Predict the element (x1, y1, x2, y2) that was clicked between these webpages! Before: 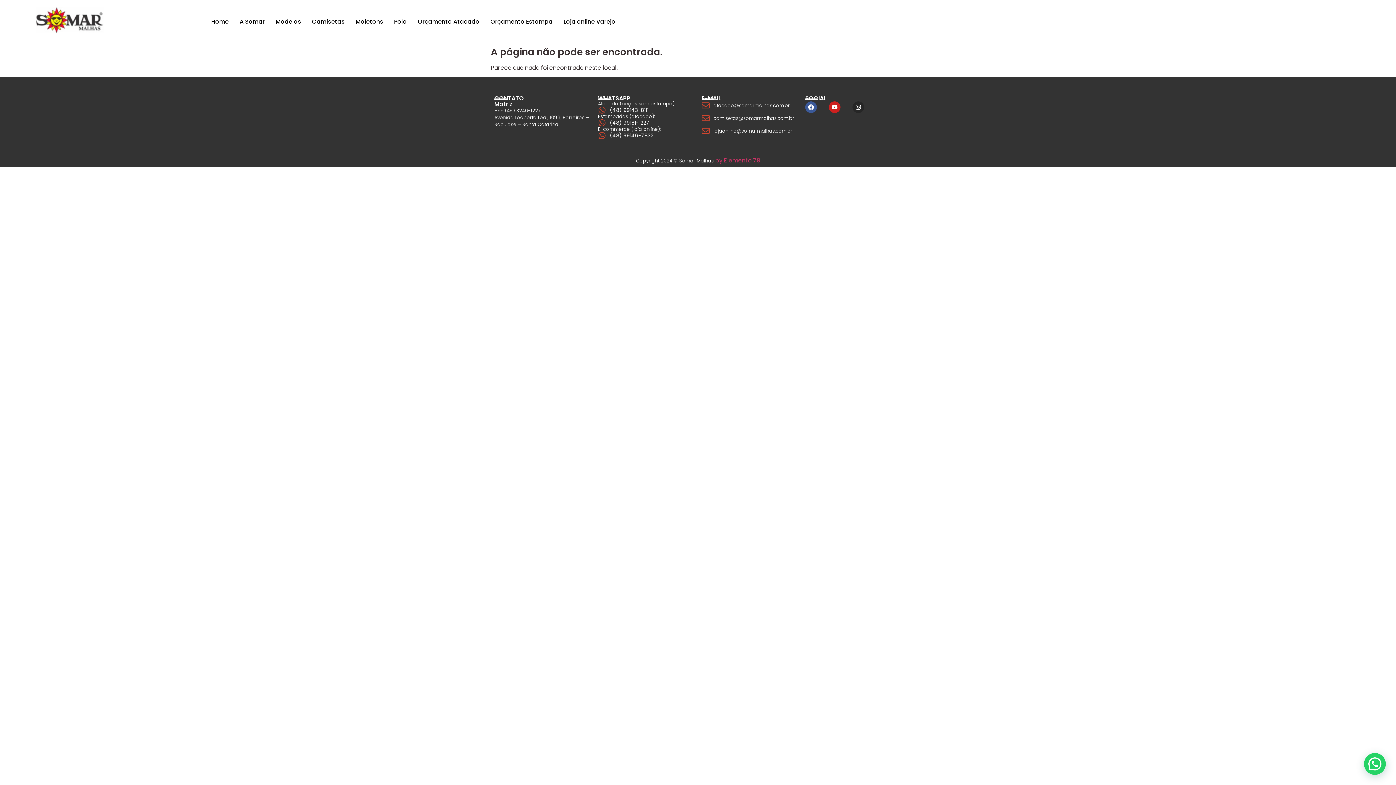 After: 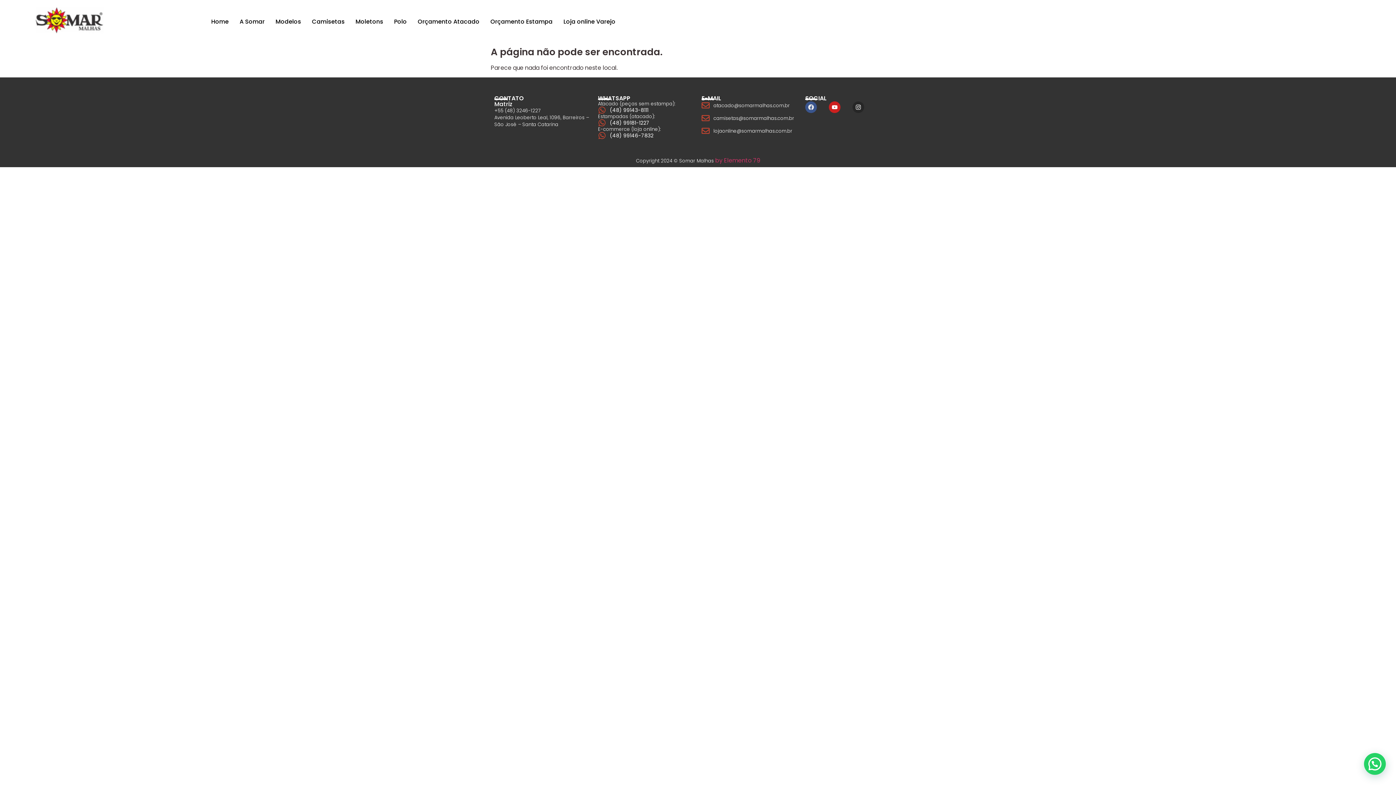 Action: bbox: (805, 101, 817, 113) label: Facebook